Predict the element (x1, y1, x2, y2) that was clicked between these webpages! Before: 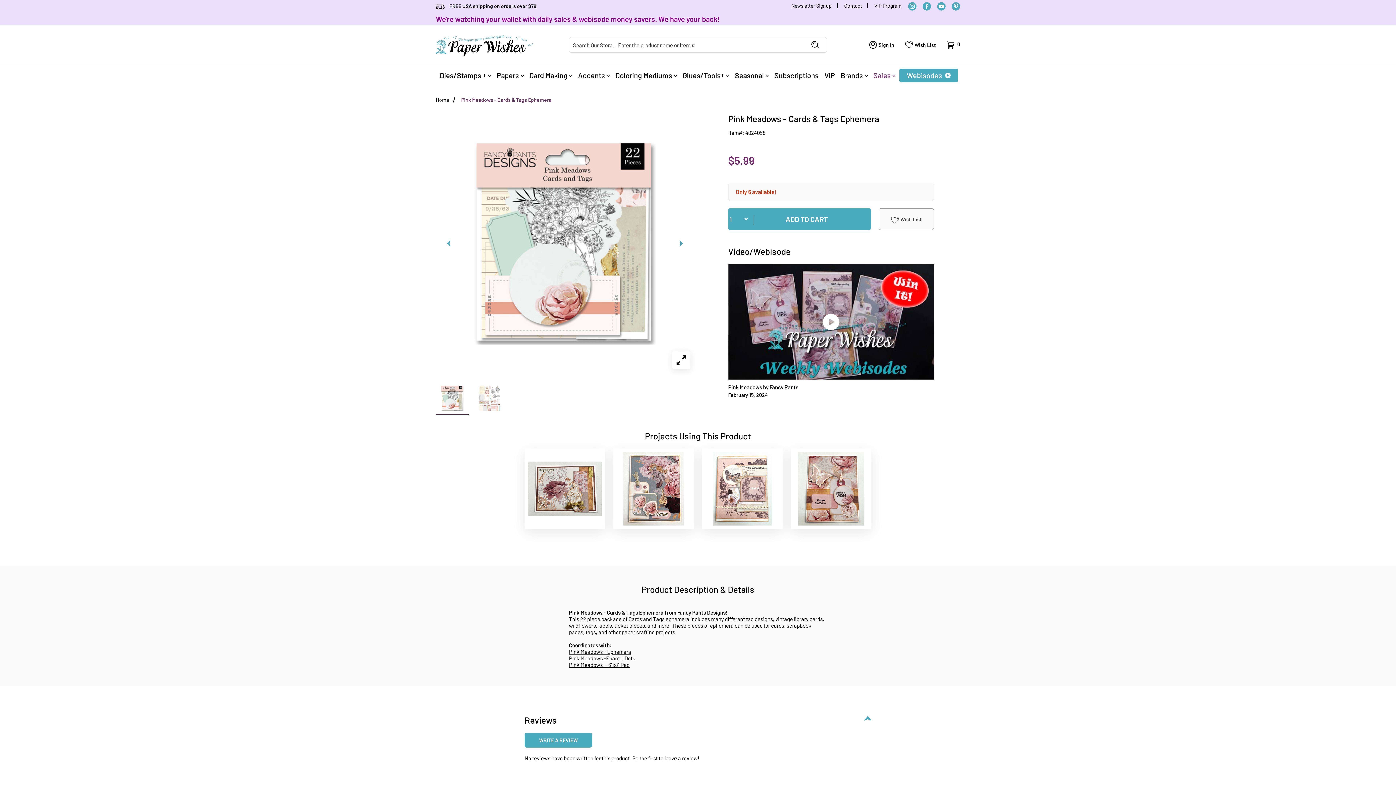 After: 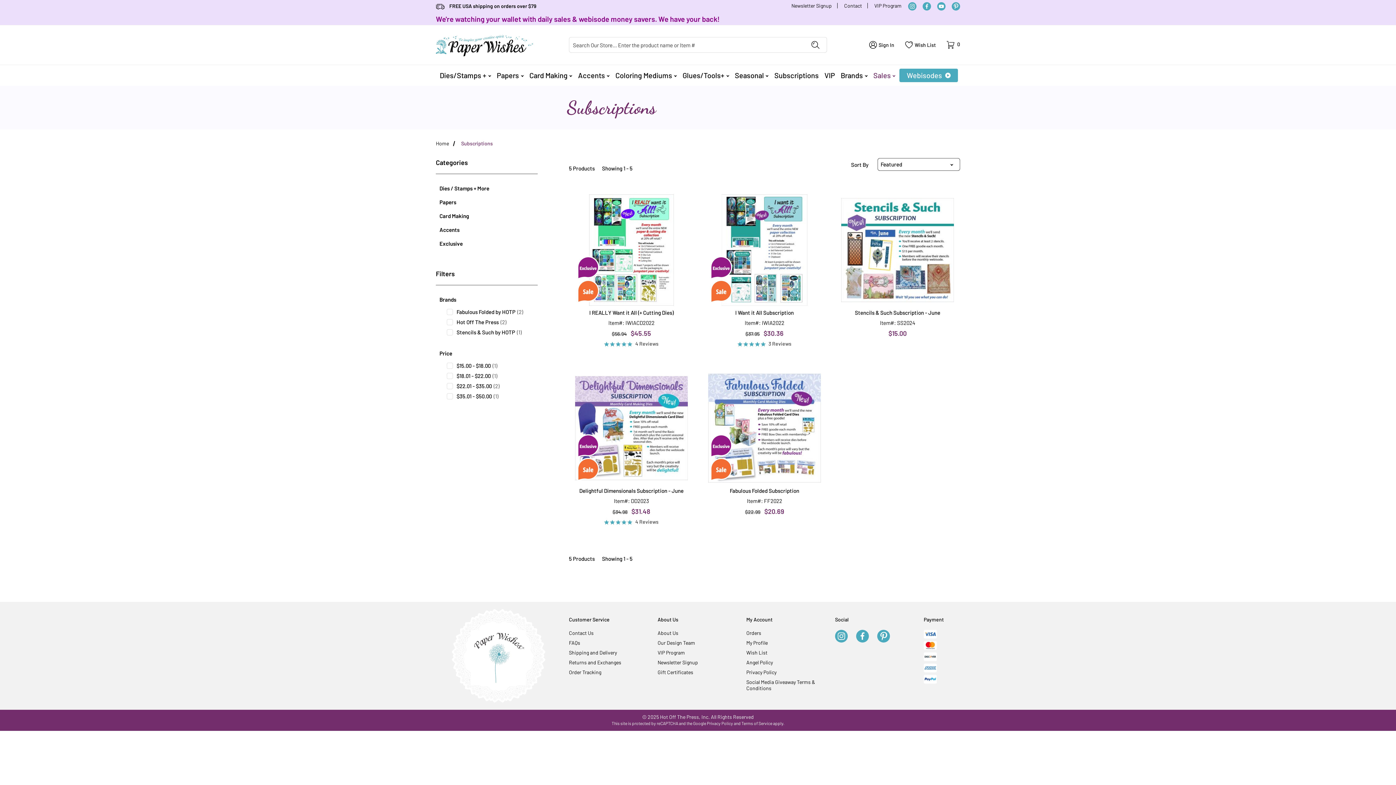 Action: label: Subscriptions bbox: (772, 65, 820, 85)